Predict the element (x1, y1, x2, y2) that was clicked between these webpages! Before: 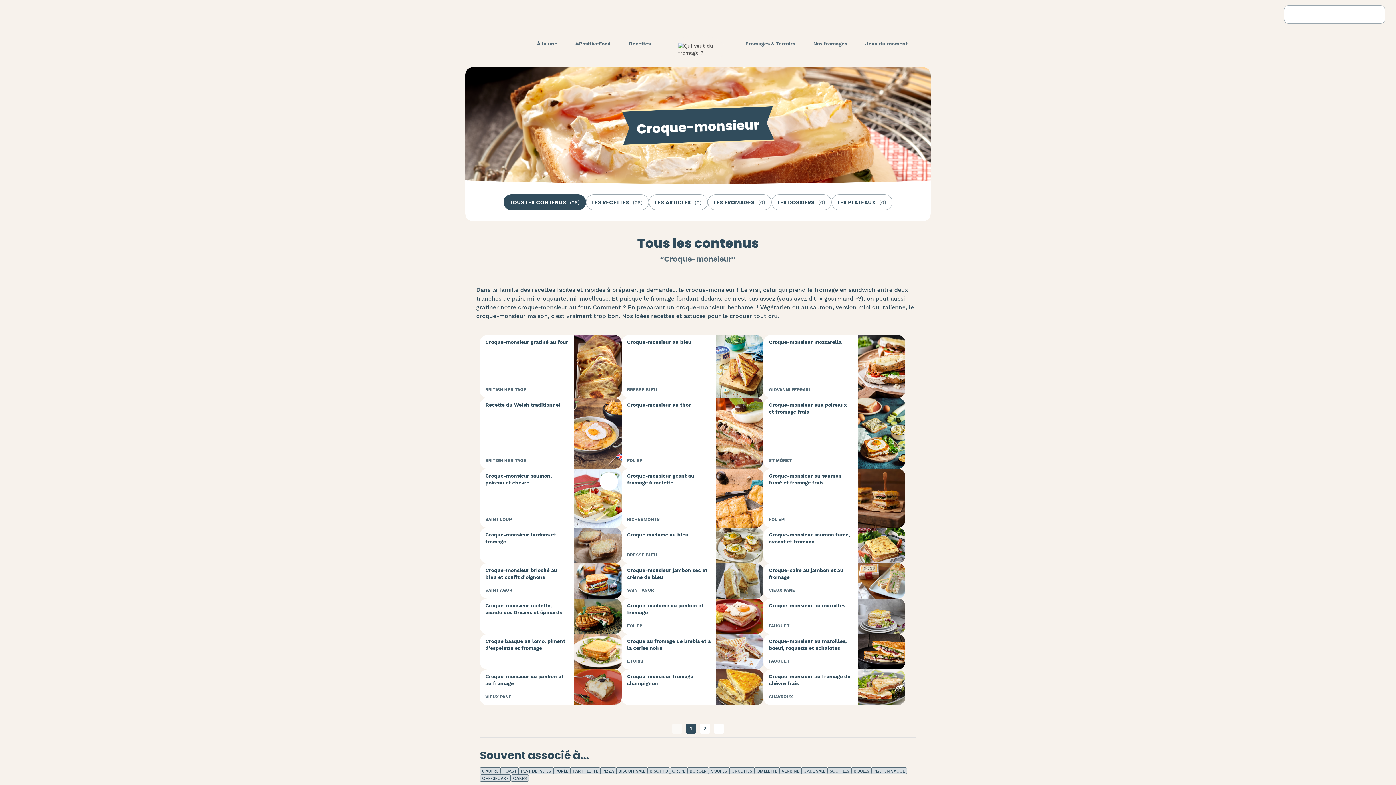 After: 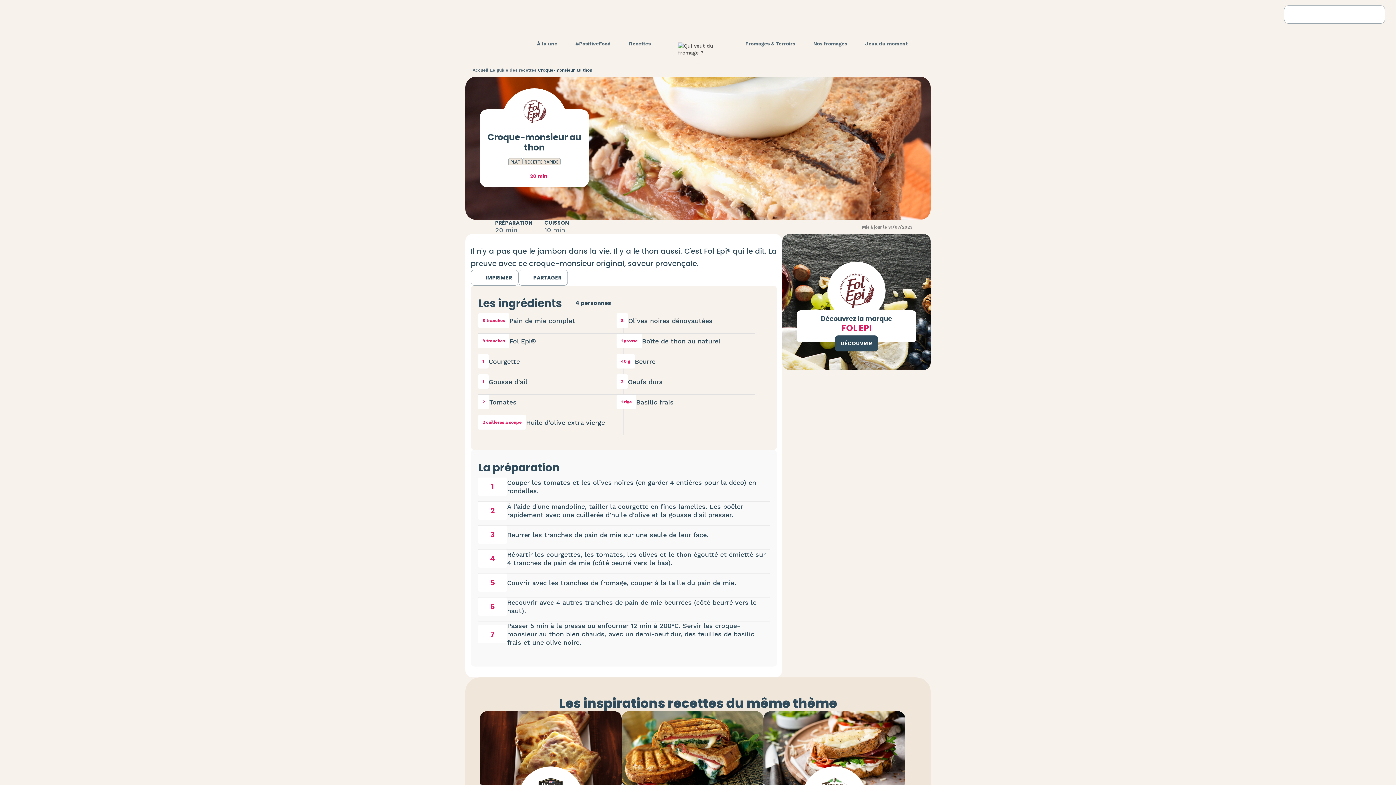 Action: label: Croque-monsieur au thon
FOL EPI bbox: (621, 398, 763, 469)